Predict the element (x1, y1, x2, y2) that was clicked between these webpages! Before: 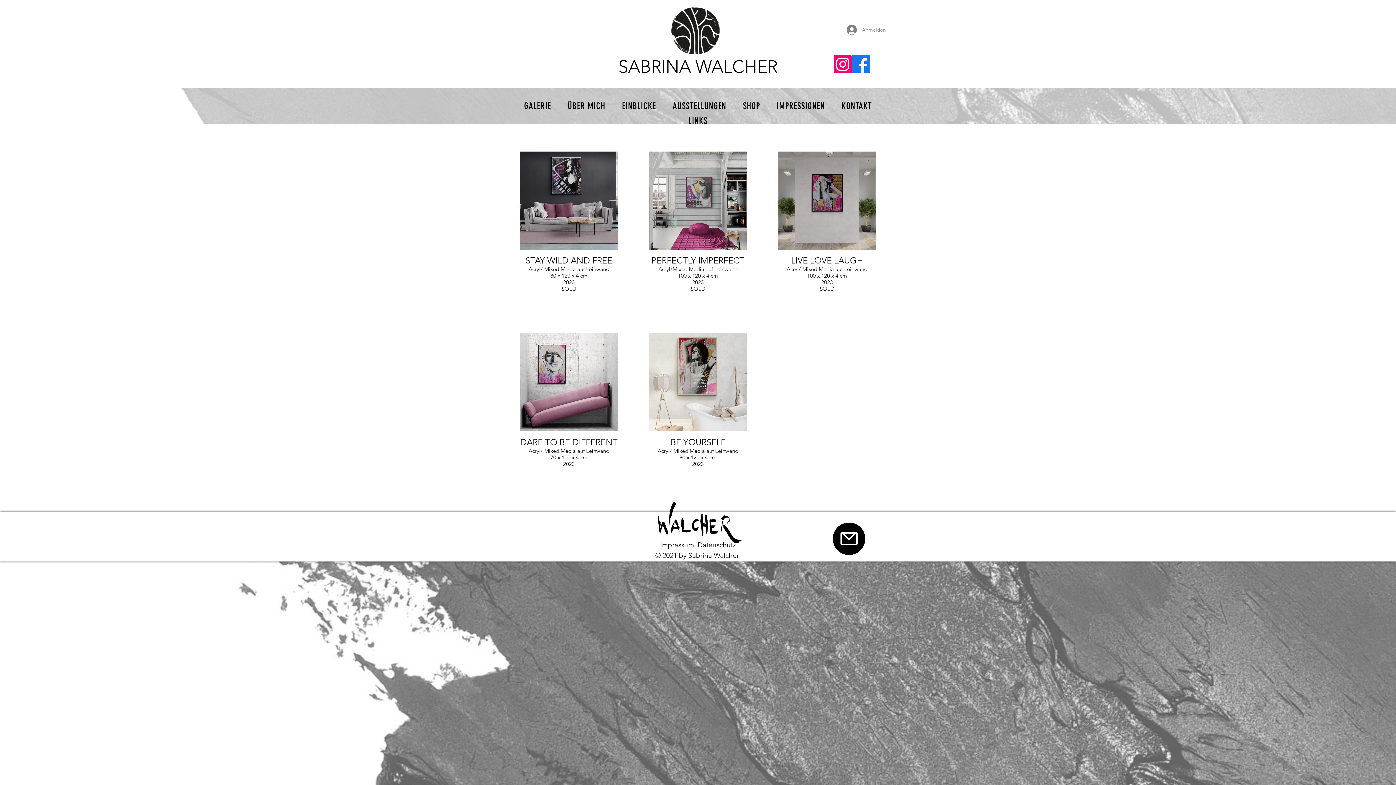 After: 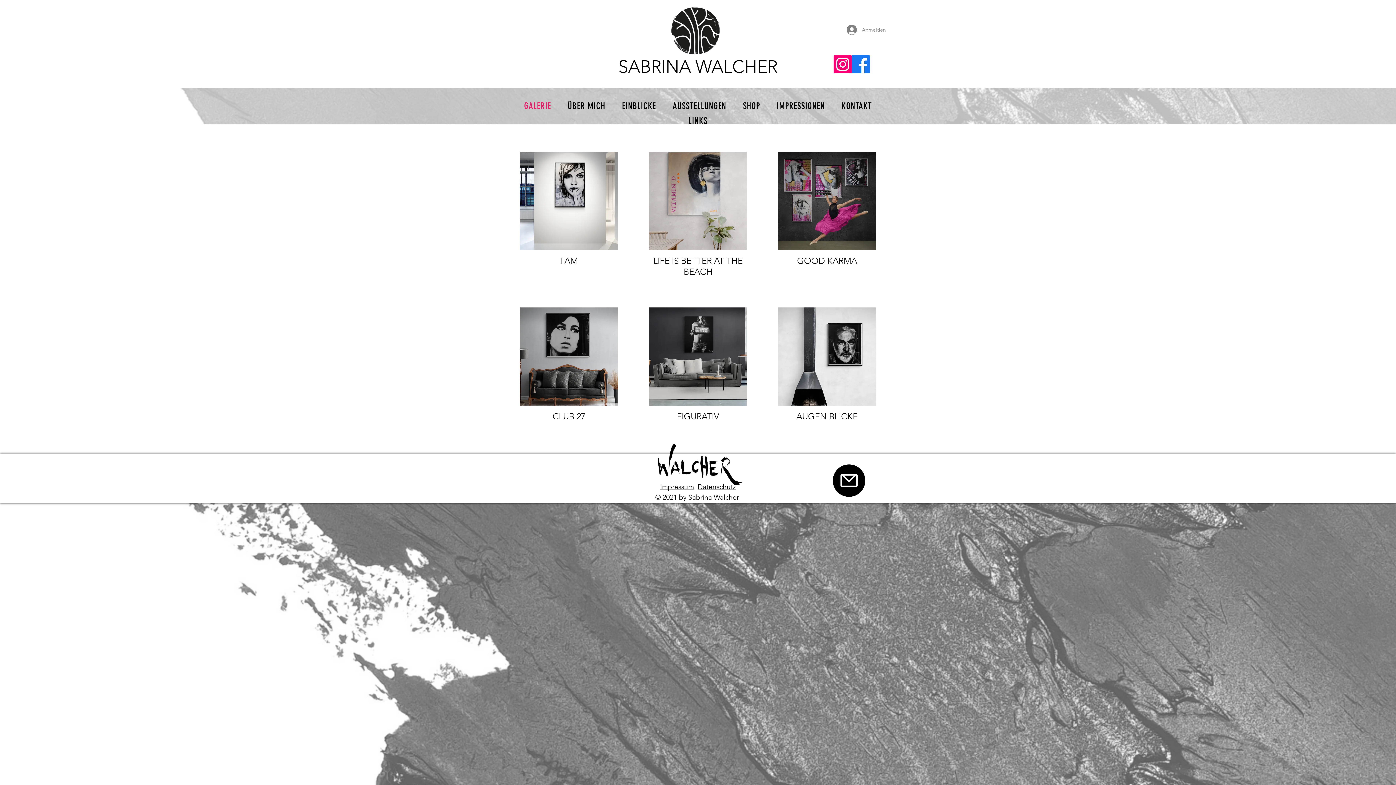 Action: bbox: (520, 100, 555, 111) label: GALERIE